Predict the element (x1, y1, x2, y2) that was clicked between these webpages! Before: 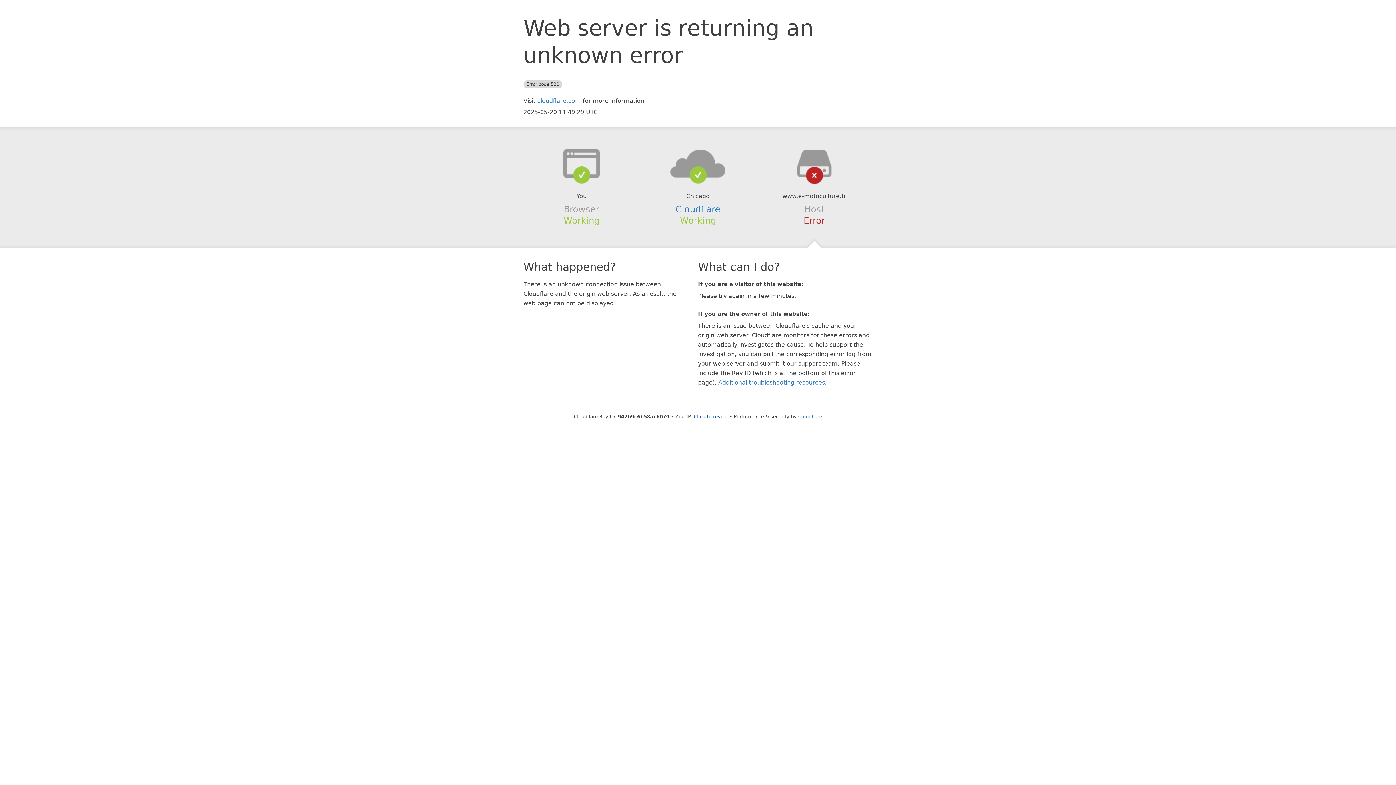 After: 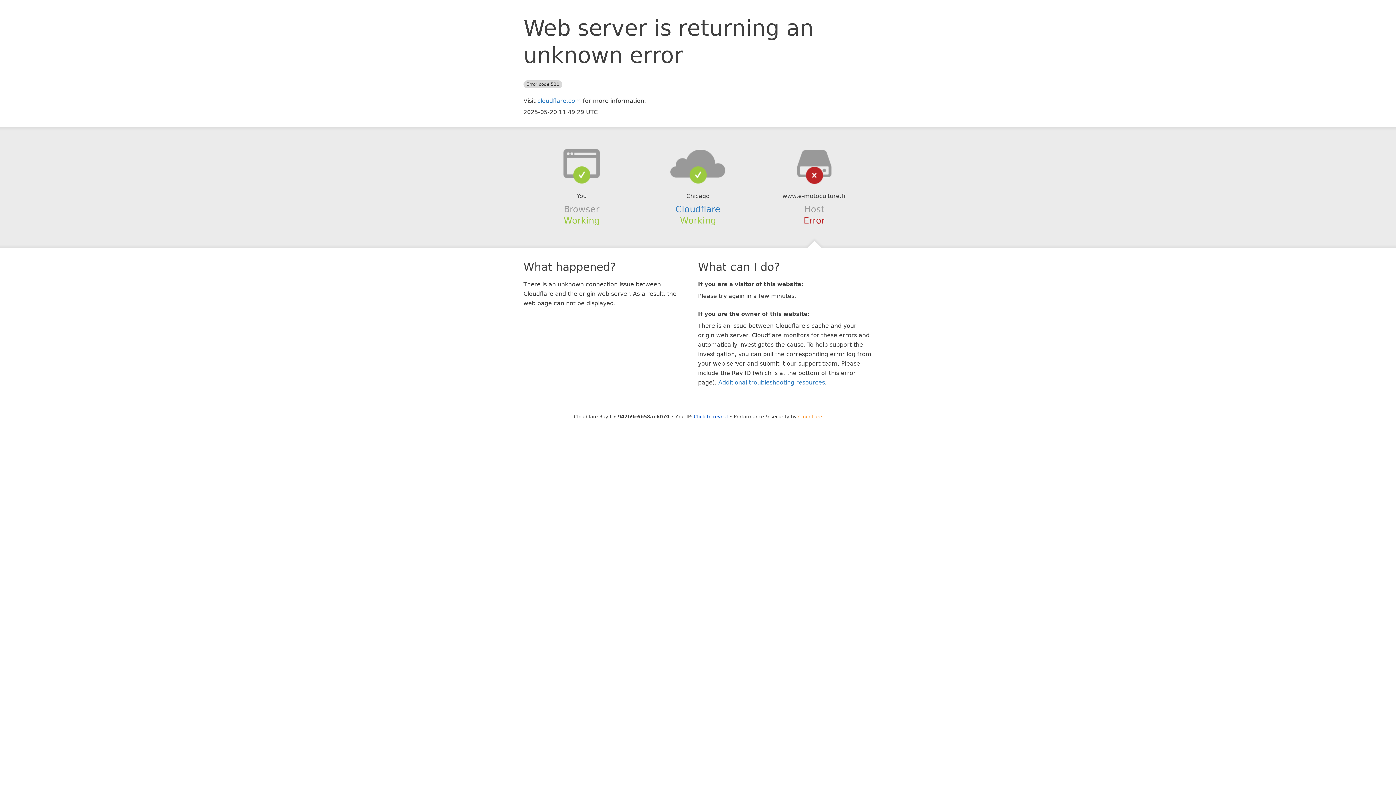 Action: label: Cloudflare bbox: (798, 414, 822, 419)